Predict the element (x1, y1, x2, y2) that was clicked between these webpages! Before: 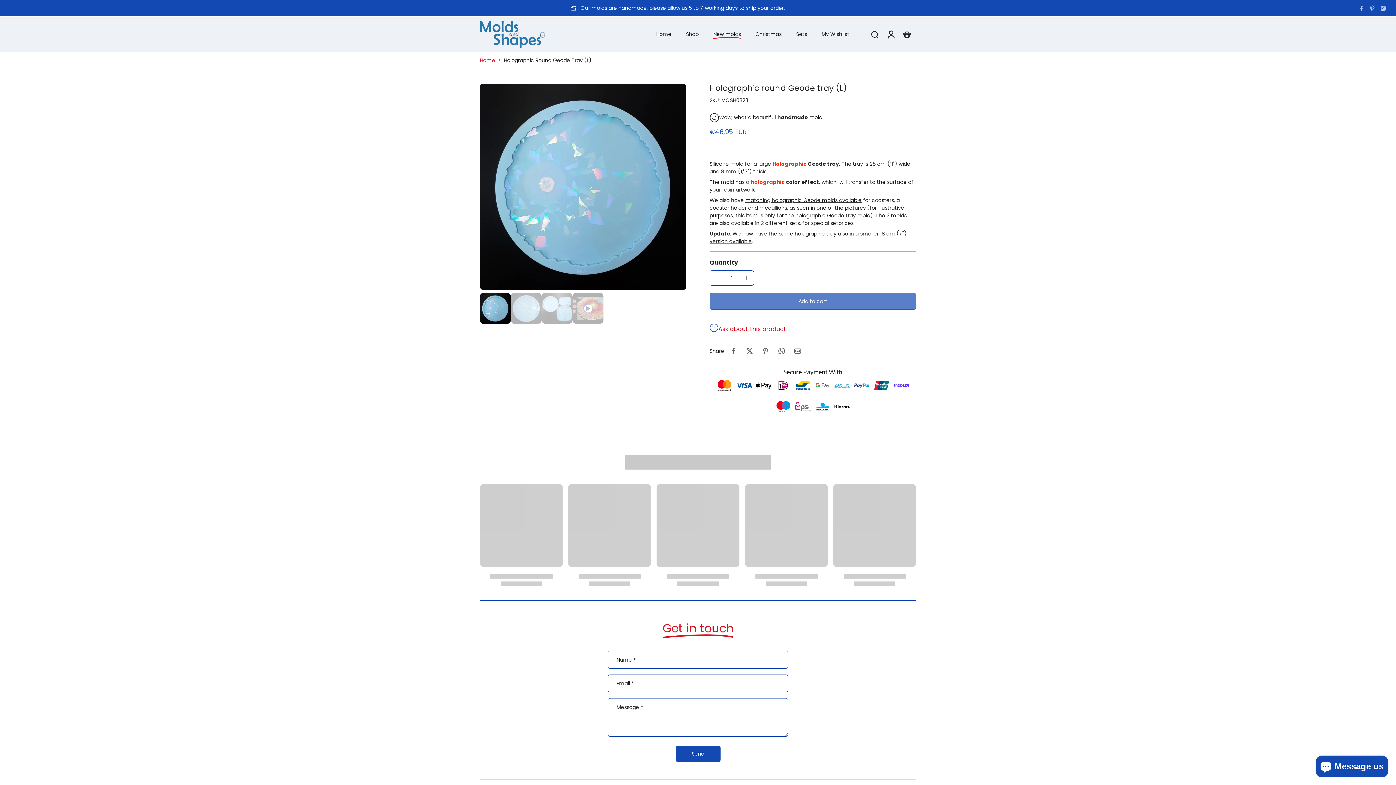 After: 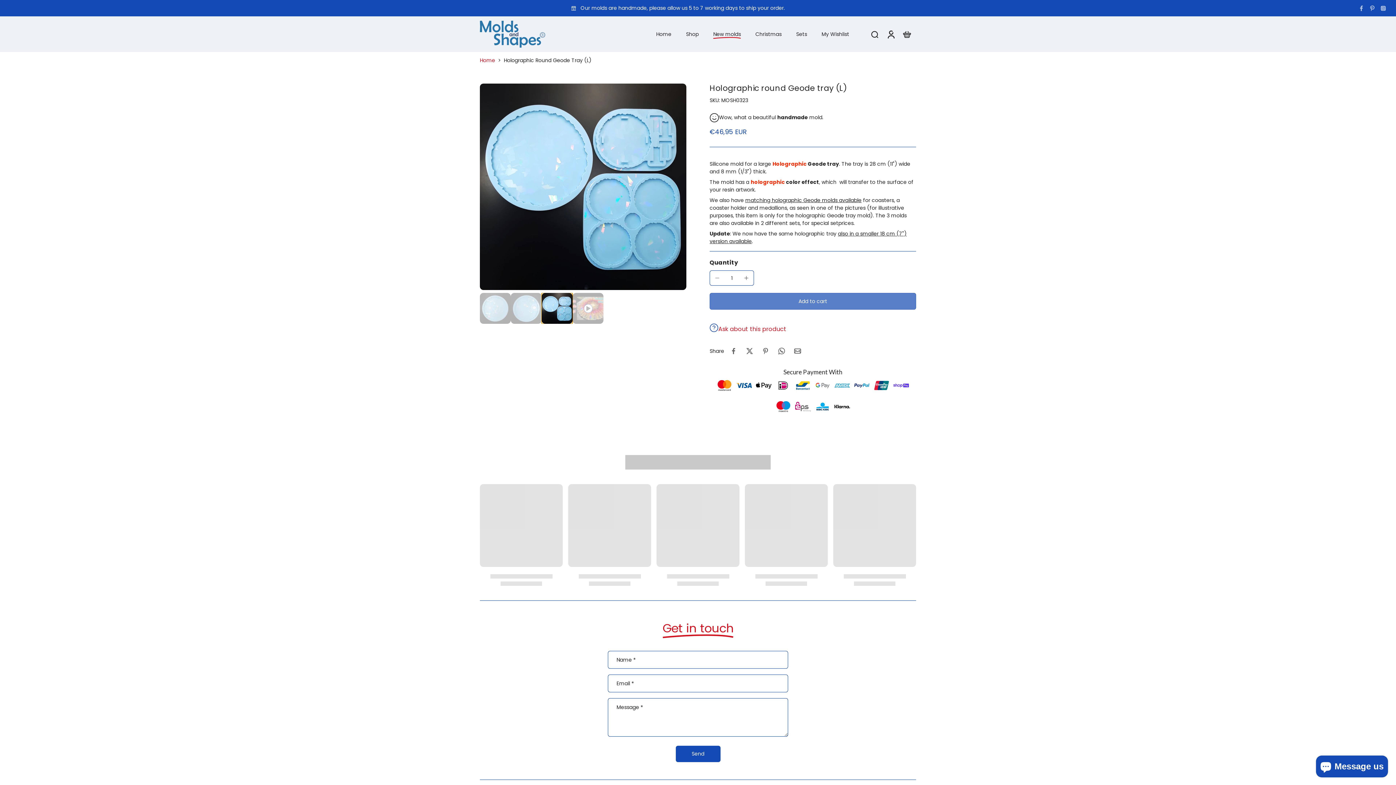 Action: bbox: (541, 293, 572, 324) label: image-thumbnai